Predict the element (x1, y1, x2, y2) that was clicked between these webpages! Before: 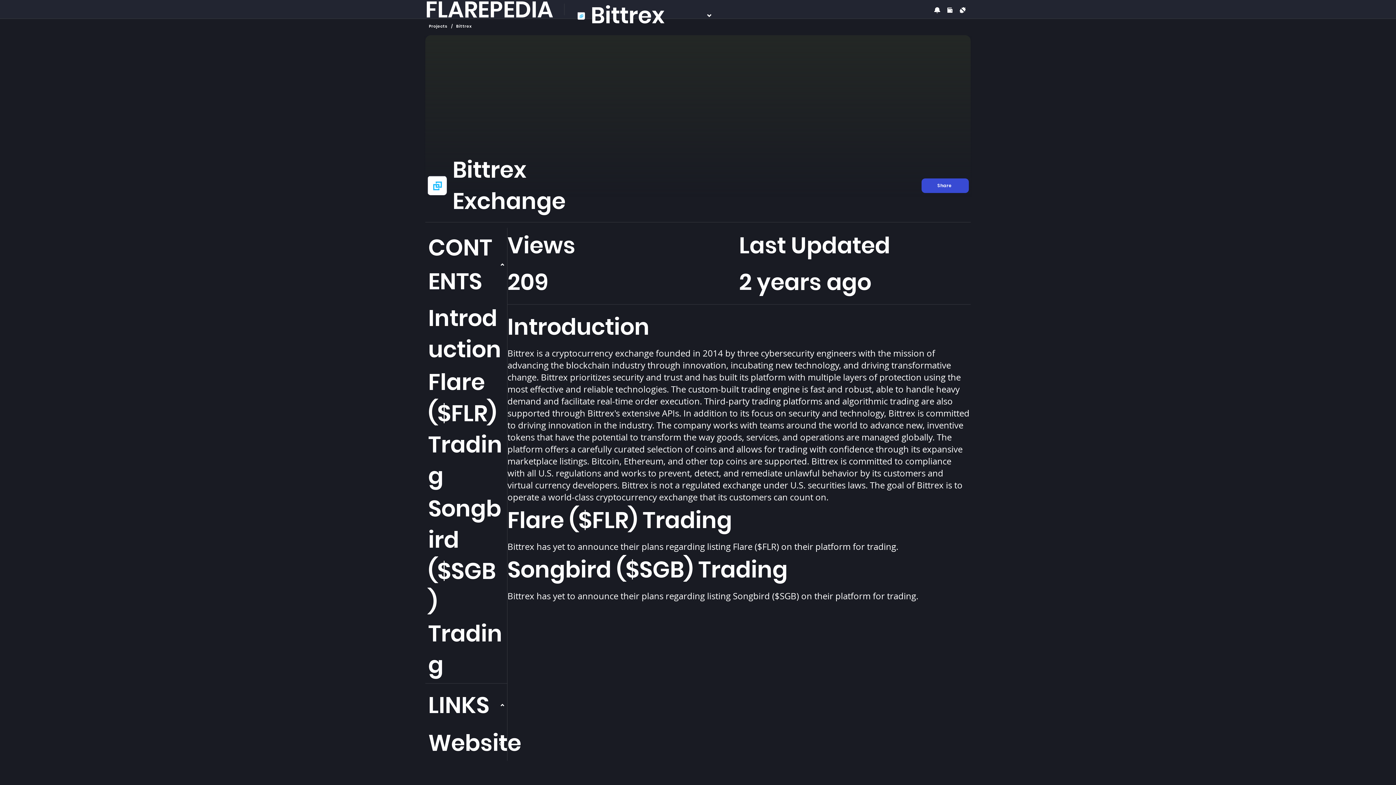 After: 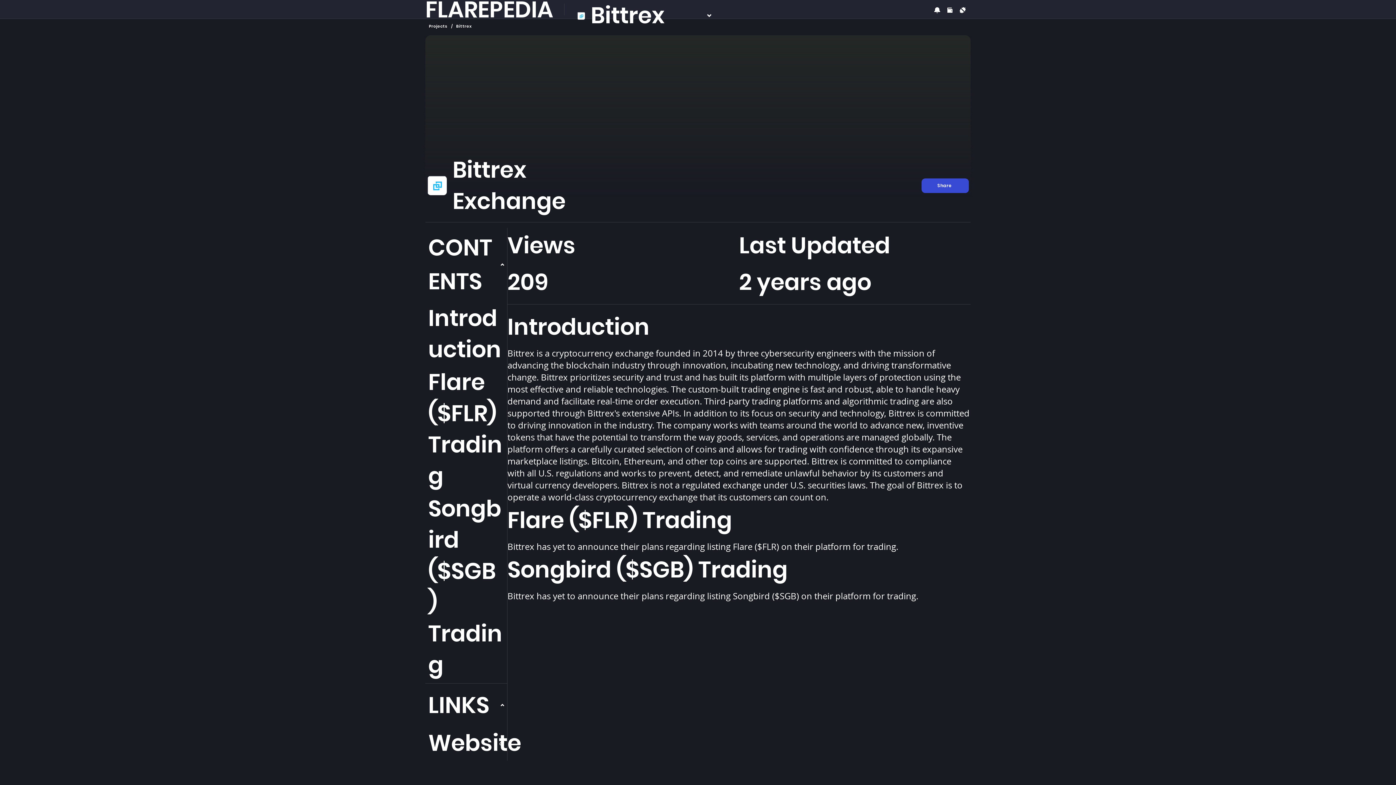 Action: bbox: (425, 302, 507, 366)